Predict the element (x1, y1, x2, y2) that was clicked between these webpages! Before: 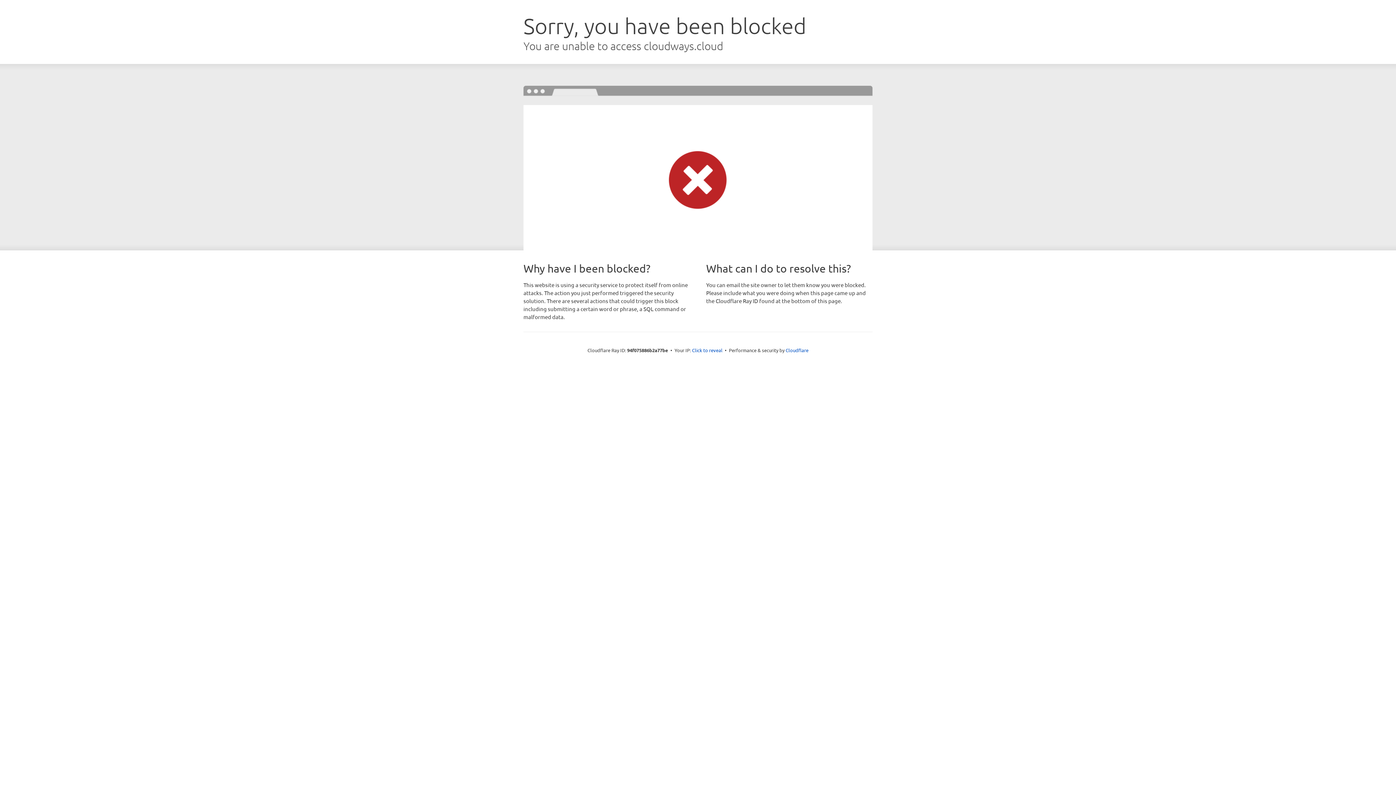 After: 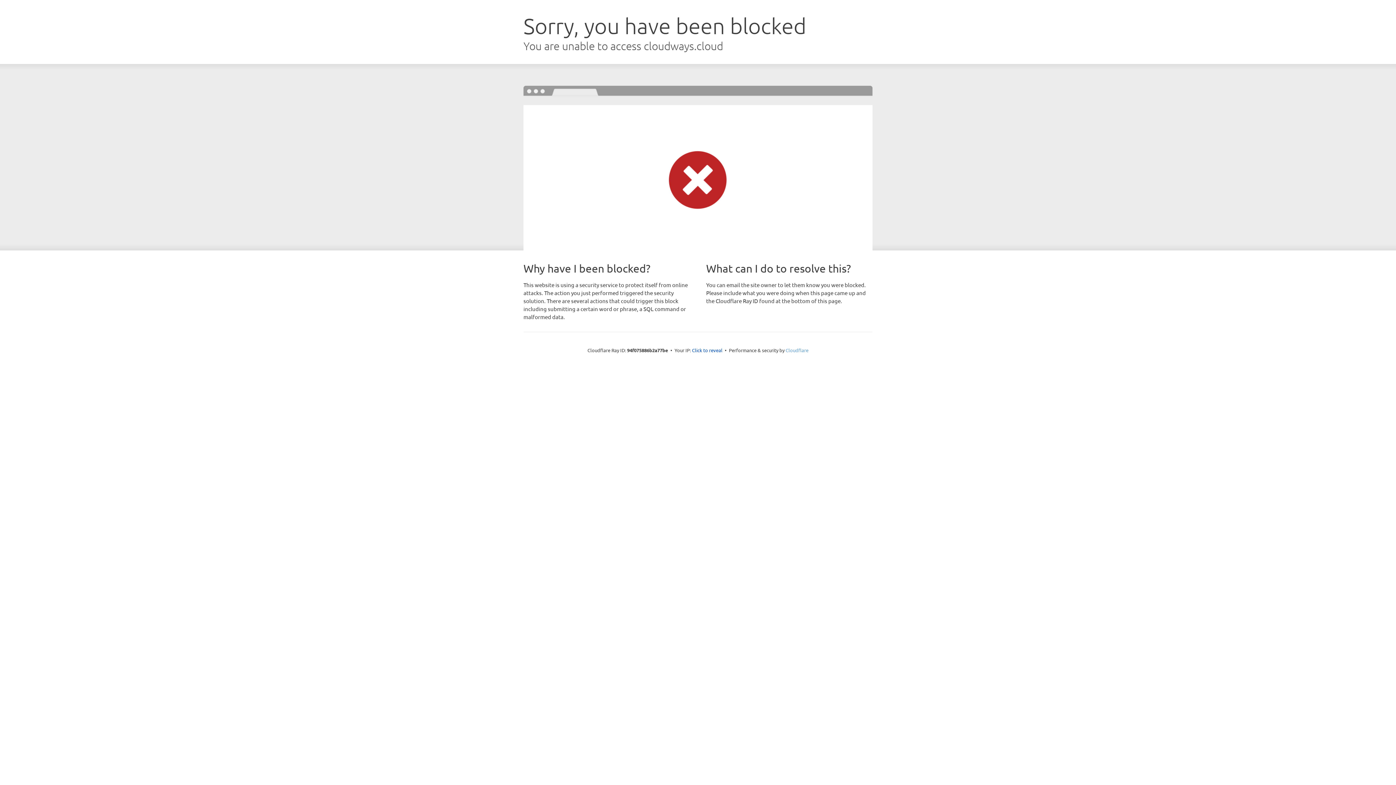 Action: bbox: (785, 347, 808, 353) label: Cloudflare